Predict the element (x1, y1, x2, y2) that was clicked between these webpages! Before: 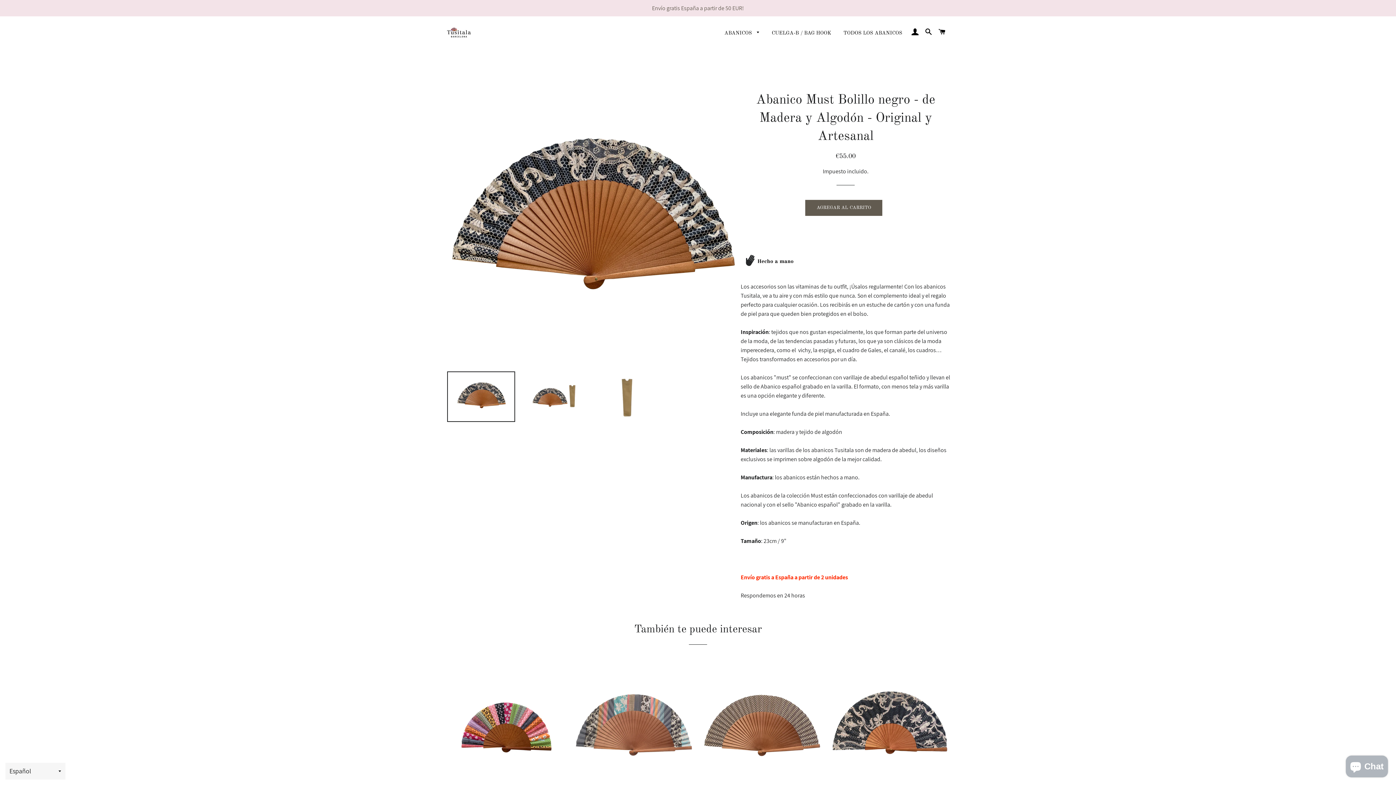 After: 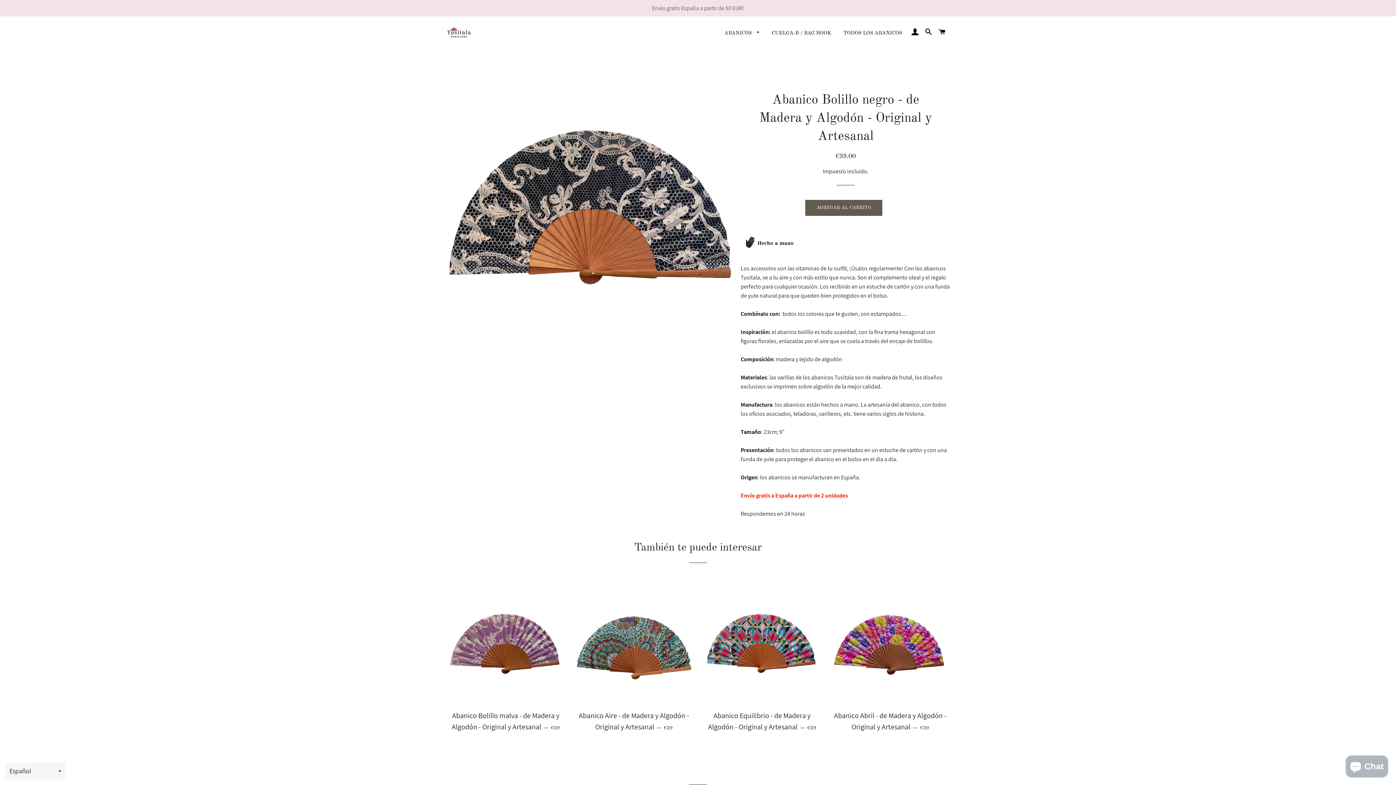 Action: bbox: (831, 670, 948, 787)